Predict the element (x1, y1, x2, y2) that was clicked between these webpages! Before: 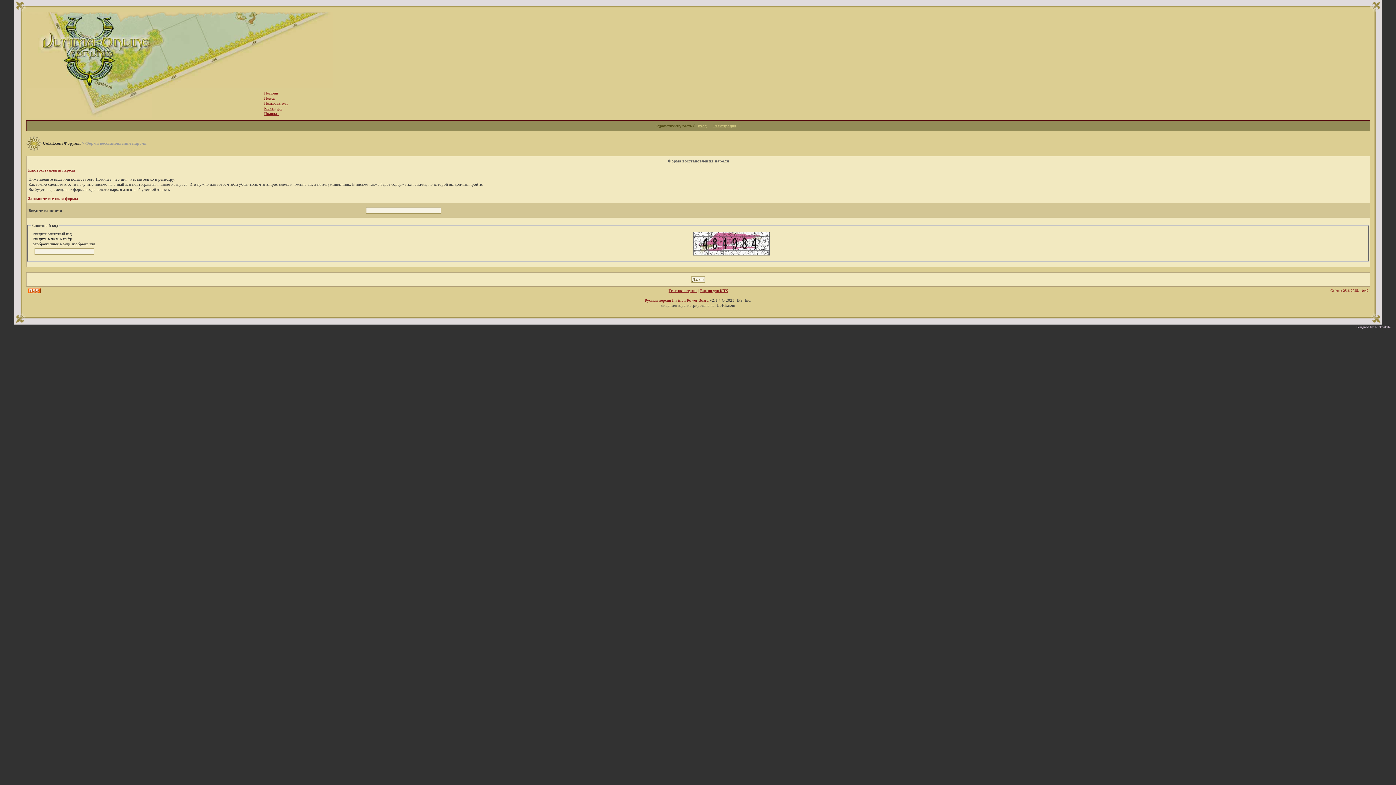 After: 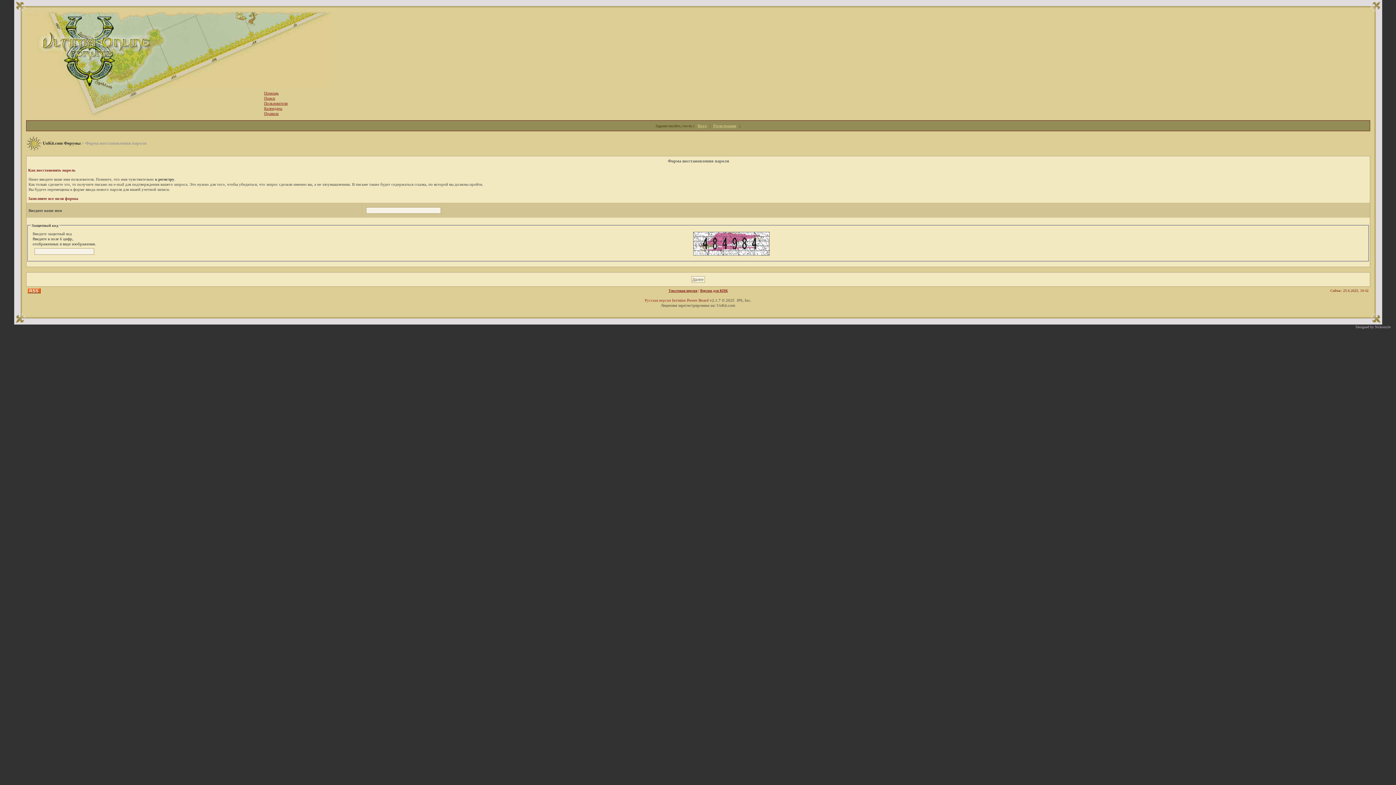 Action: bbox: (644, 298, 671, 302) label: Русская версия